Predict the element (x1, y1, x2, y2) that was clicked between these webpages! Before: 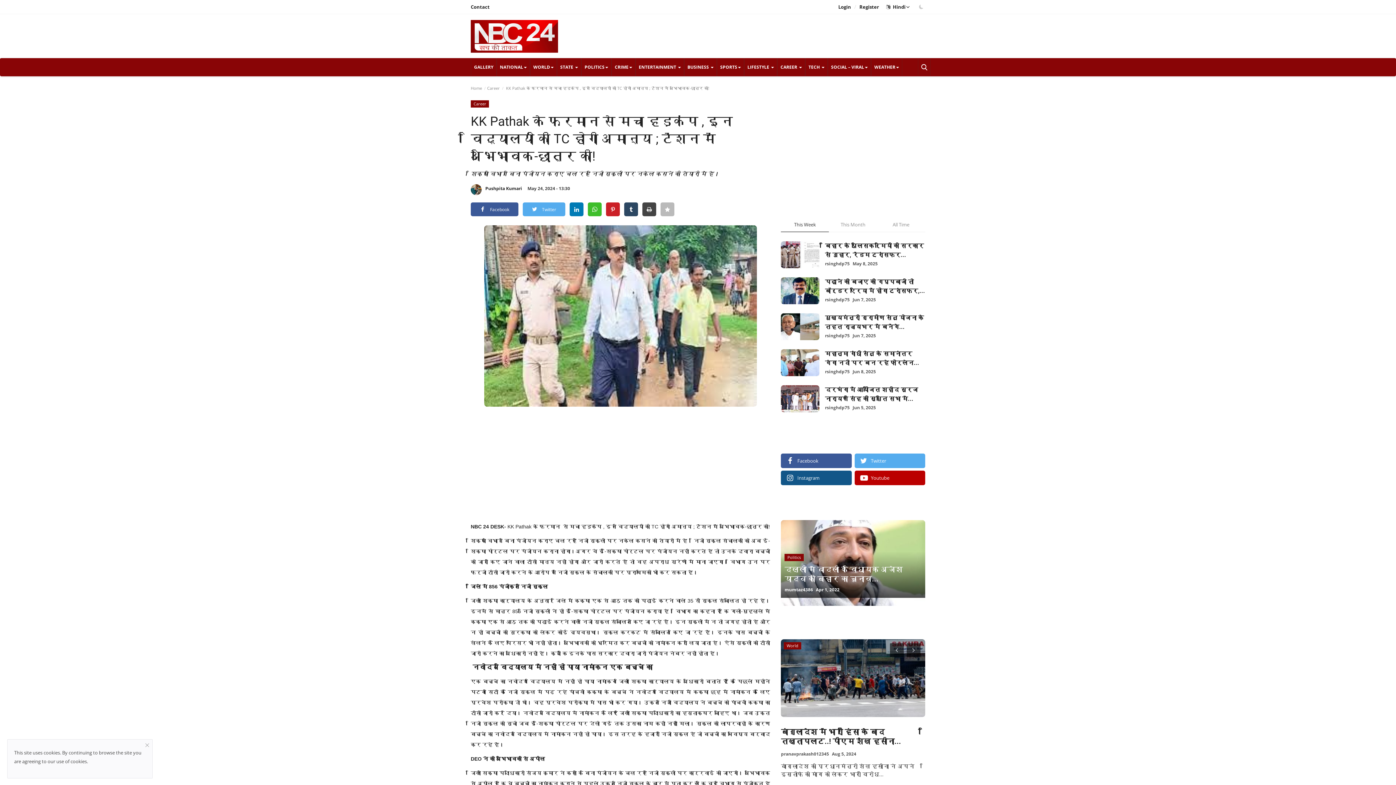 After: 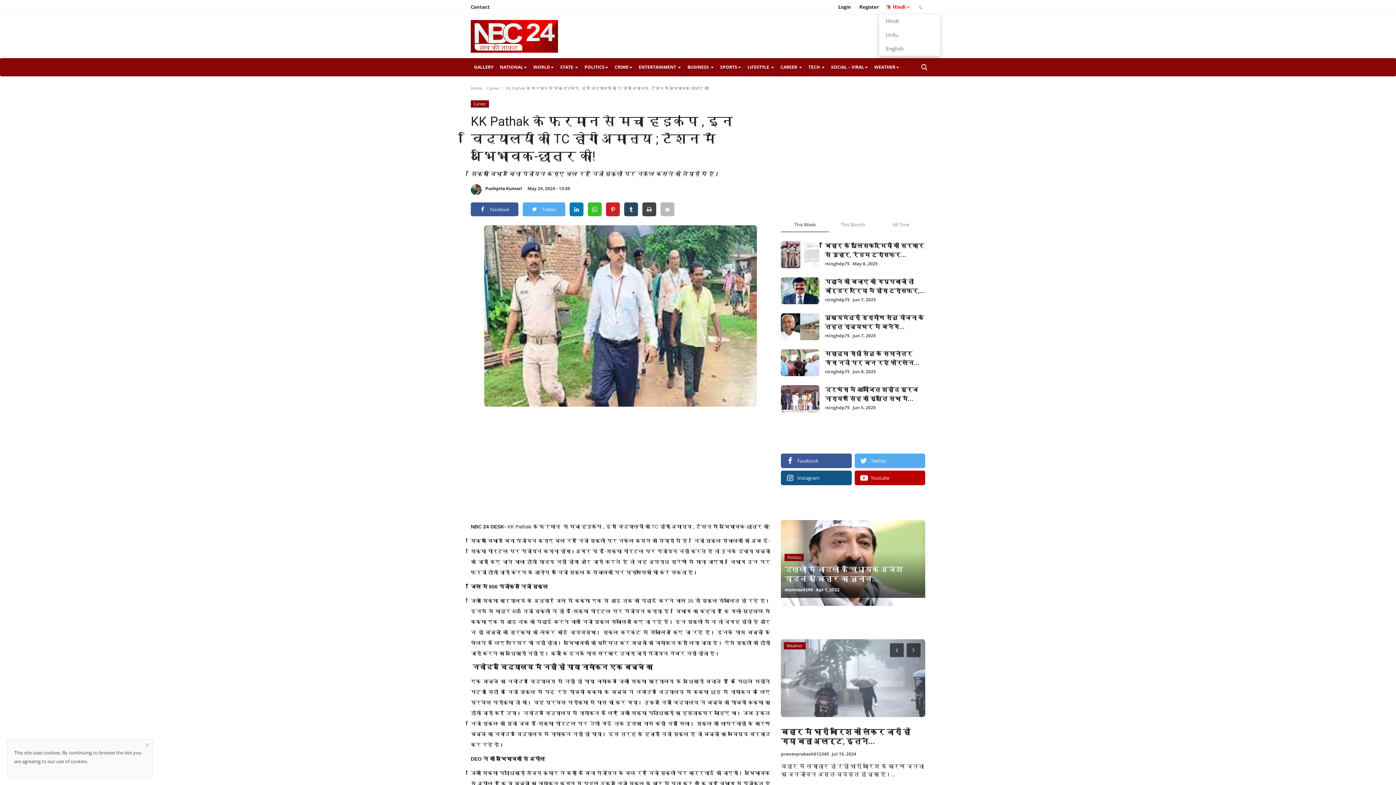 Action: label:   Hindi bbox: (886, 1, 910, 12)